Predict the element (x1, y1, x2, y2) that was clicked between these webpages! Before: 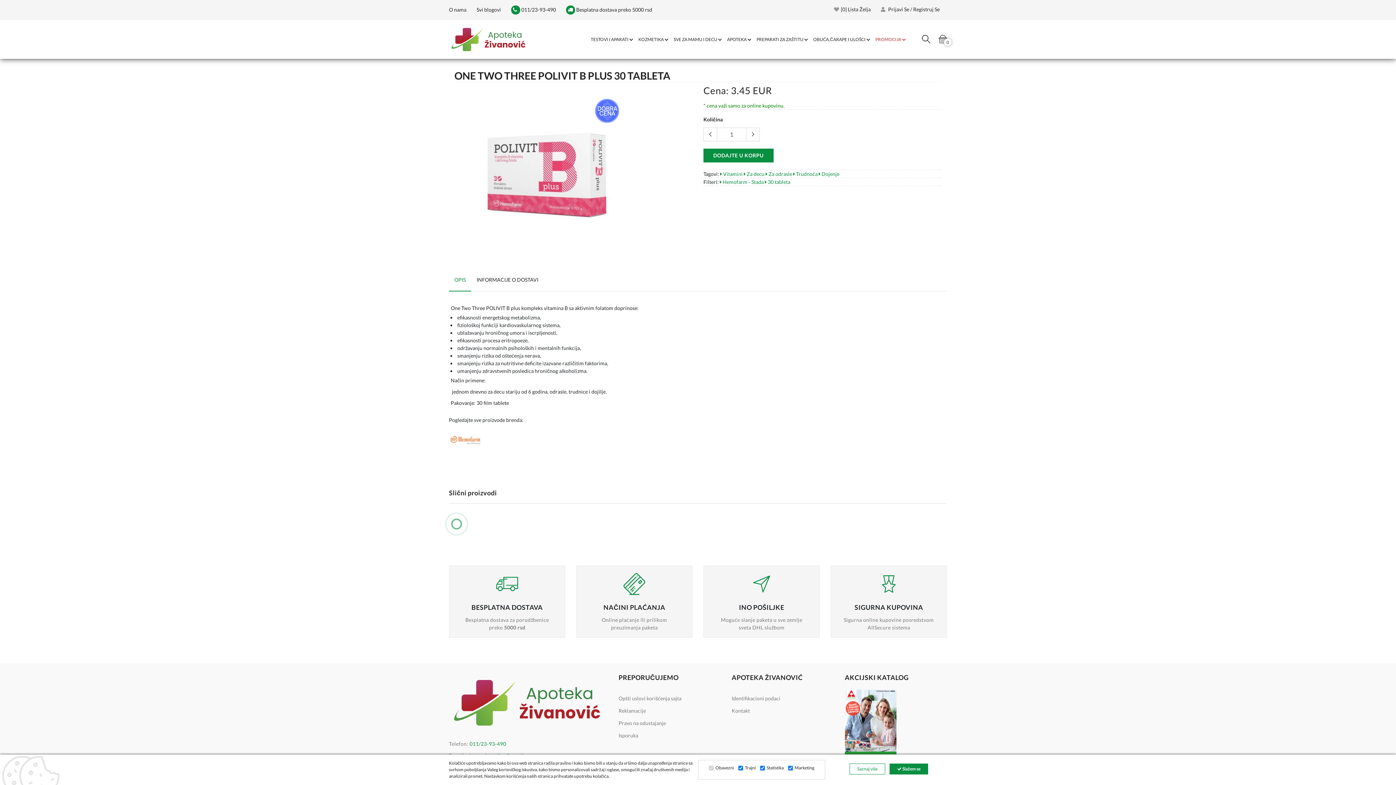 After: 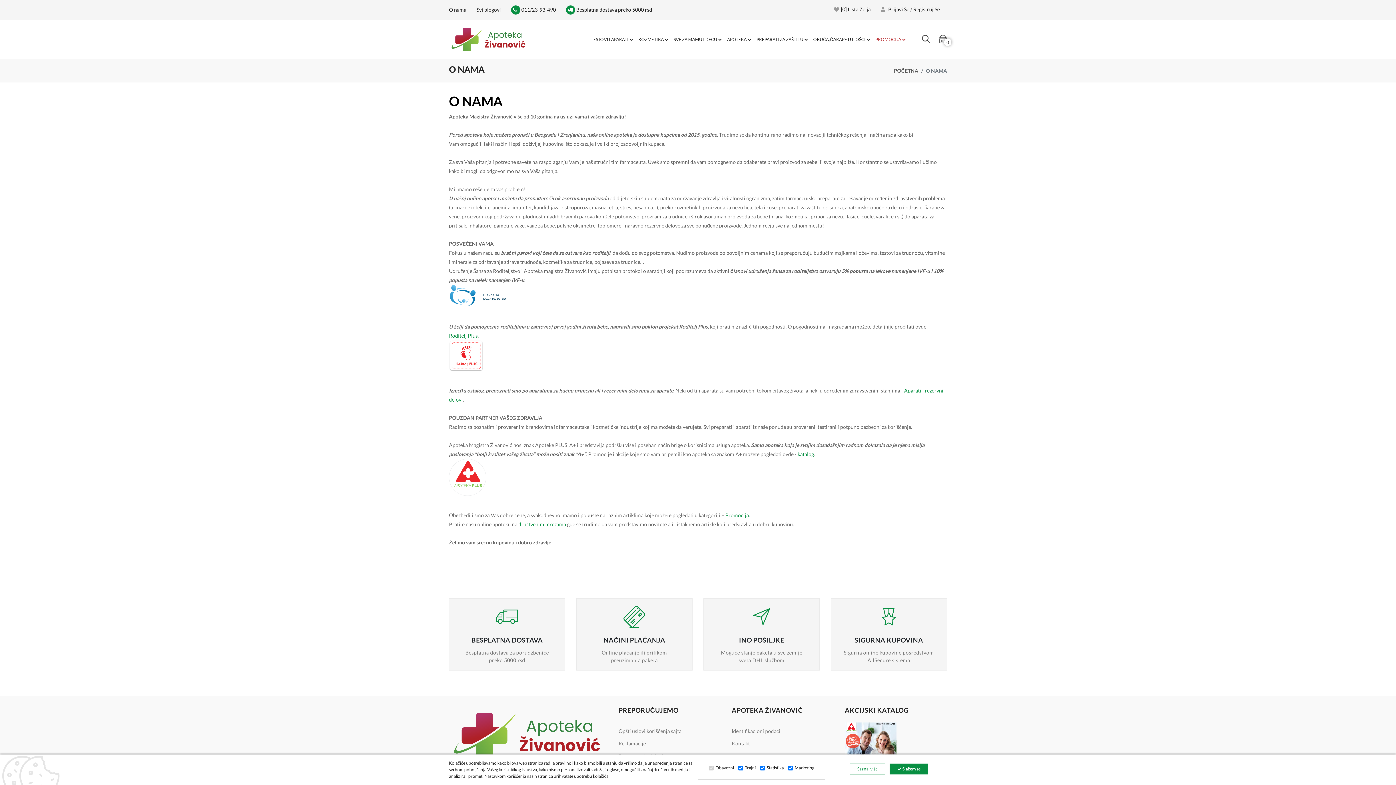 Action: bbox: (449, 6, 466, 12) label: O nama